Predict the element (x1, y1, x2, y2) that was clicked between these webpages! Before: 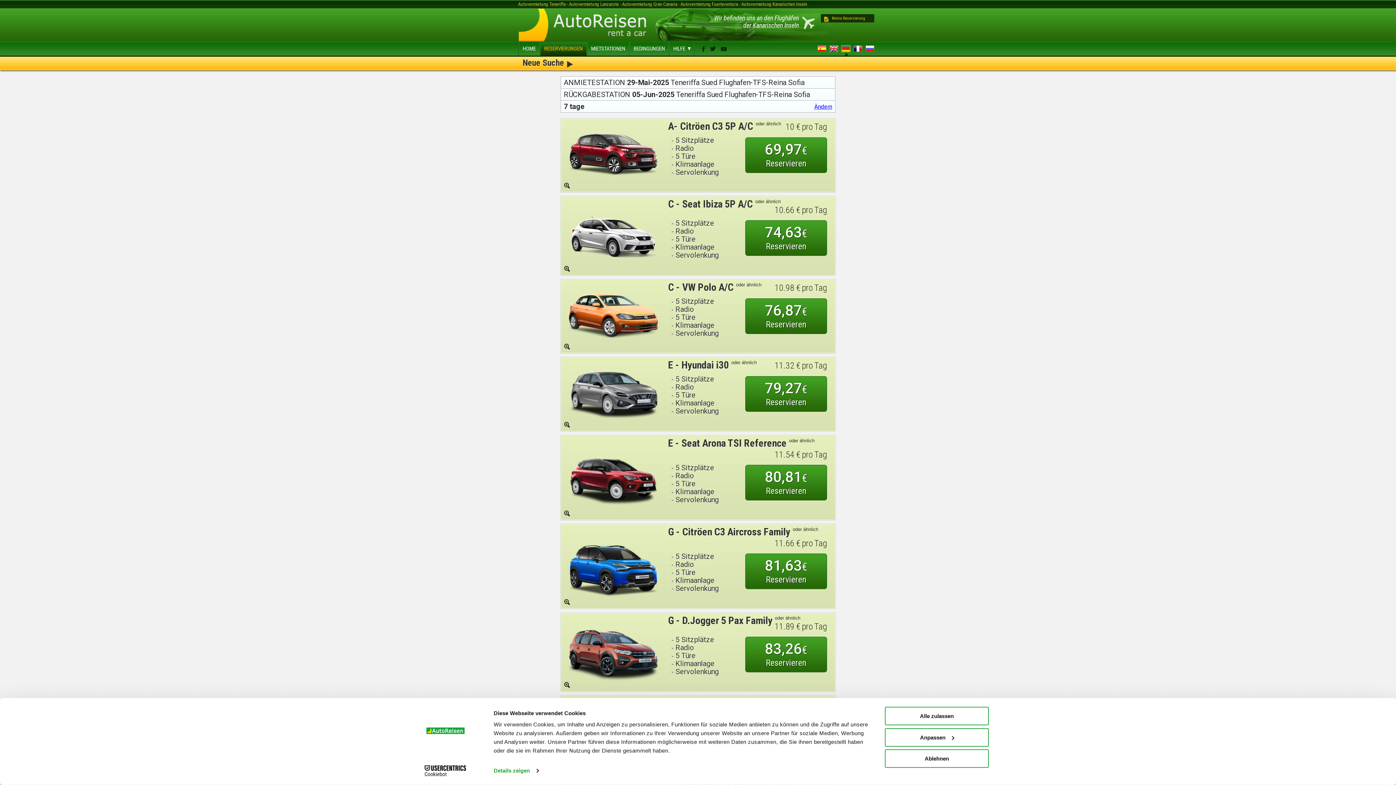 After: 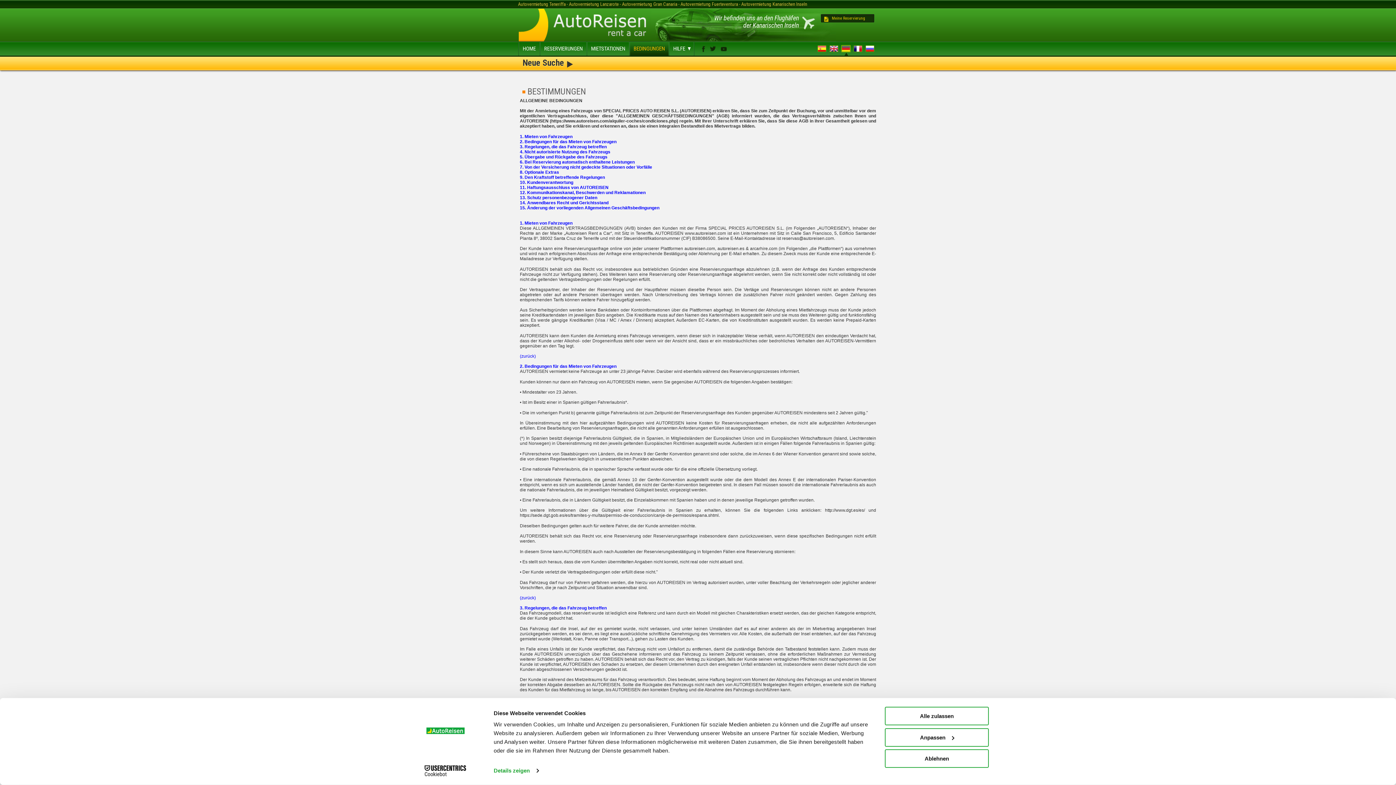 Action: bbox: (629, 41, 669, 55) label: BEDINGUNGEN